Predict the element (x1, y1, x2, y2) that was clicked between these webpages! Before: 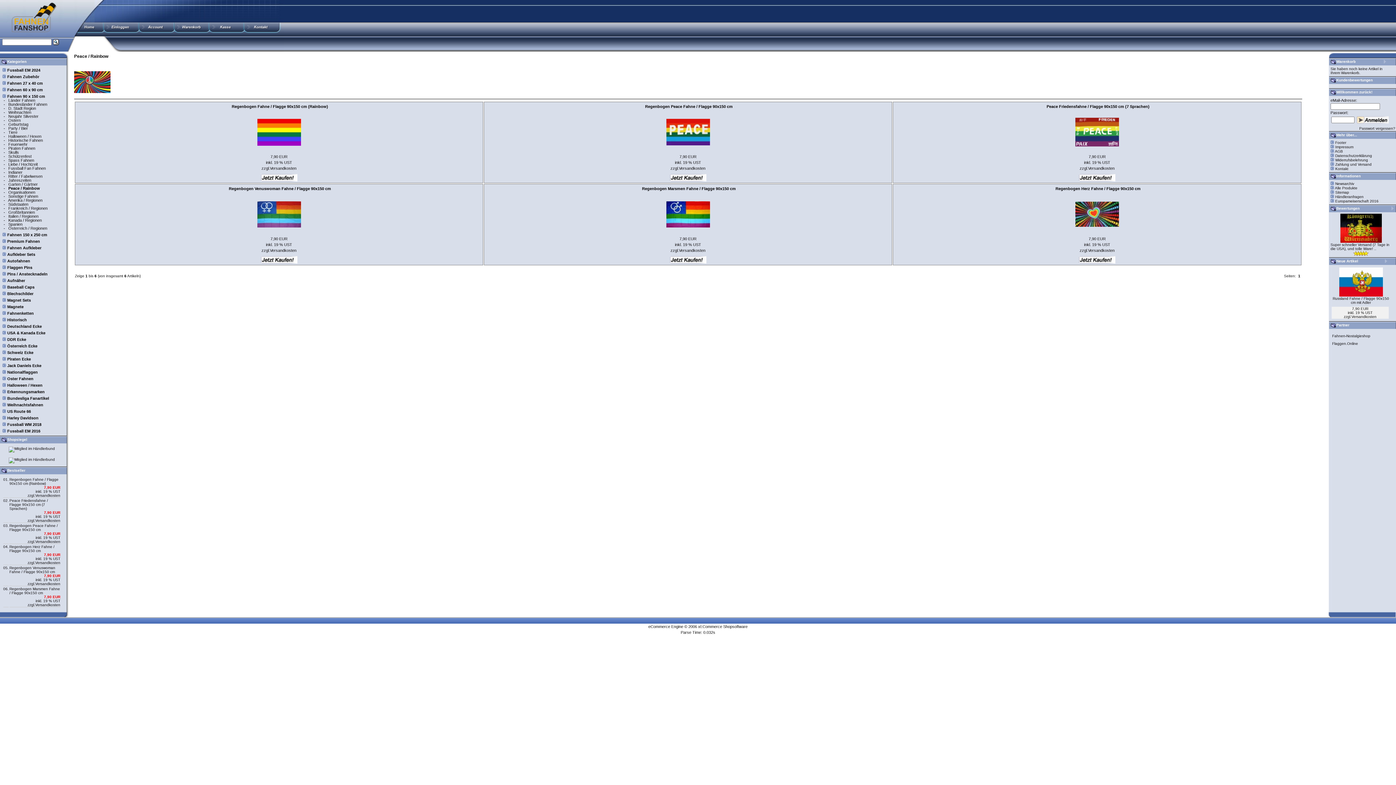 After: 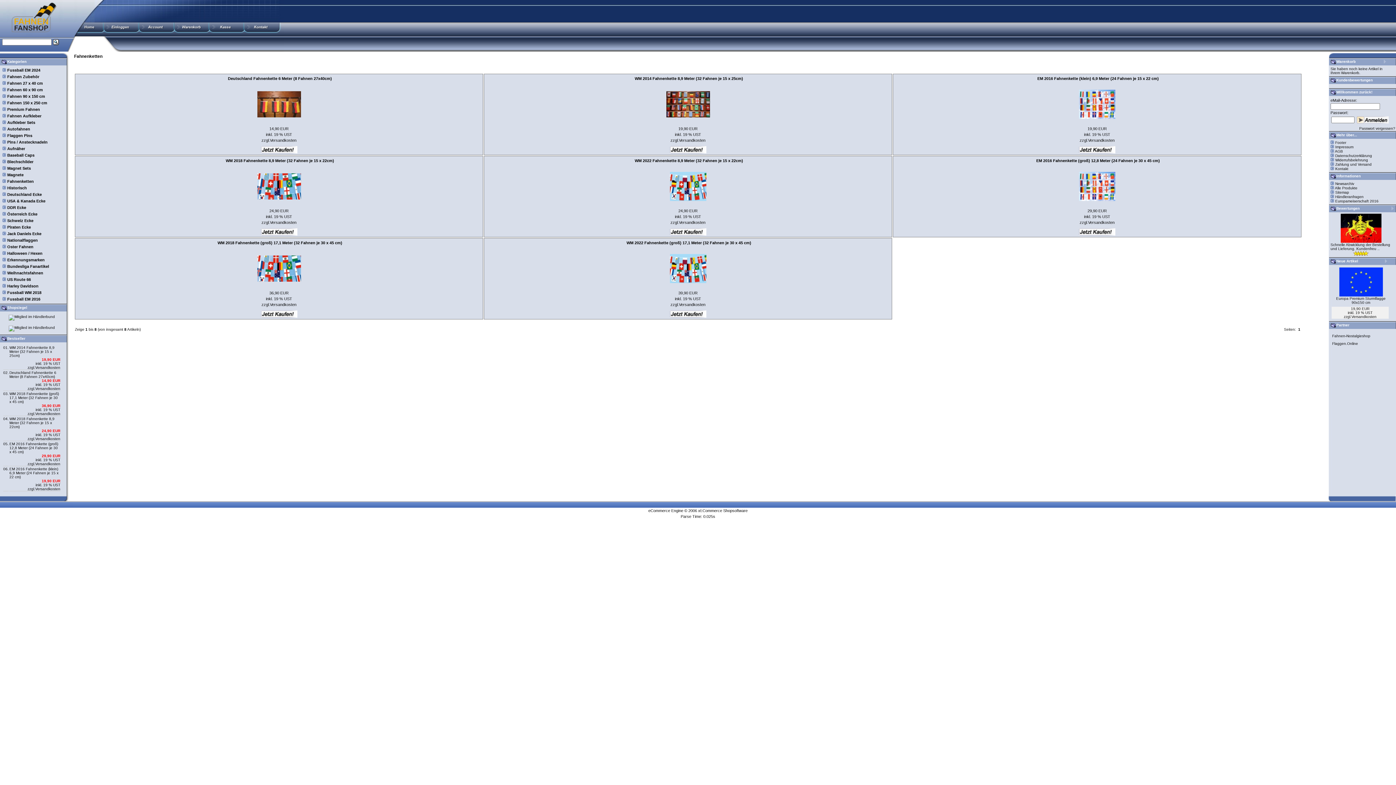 Action: bbox: (7, 311, 33, 315) label: Fahnenketten